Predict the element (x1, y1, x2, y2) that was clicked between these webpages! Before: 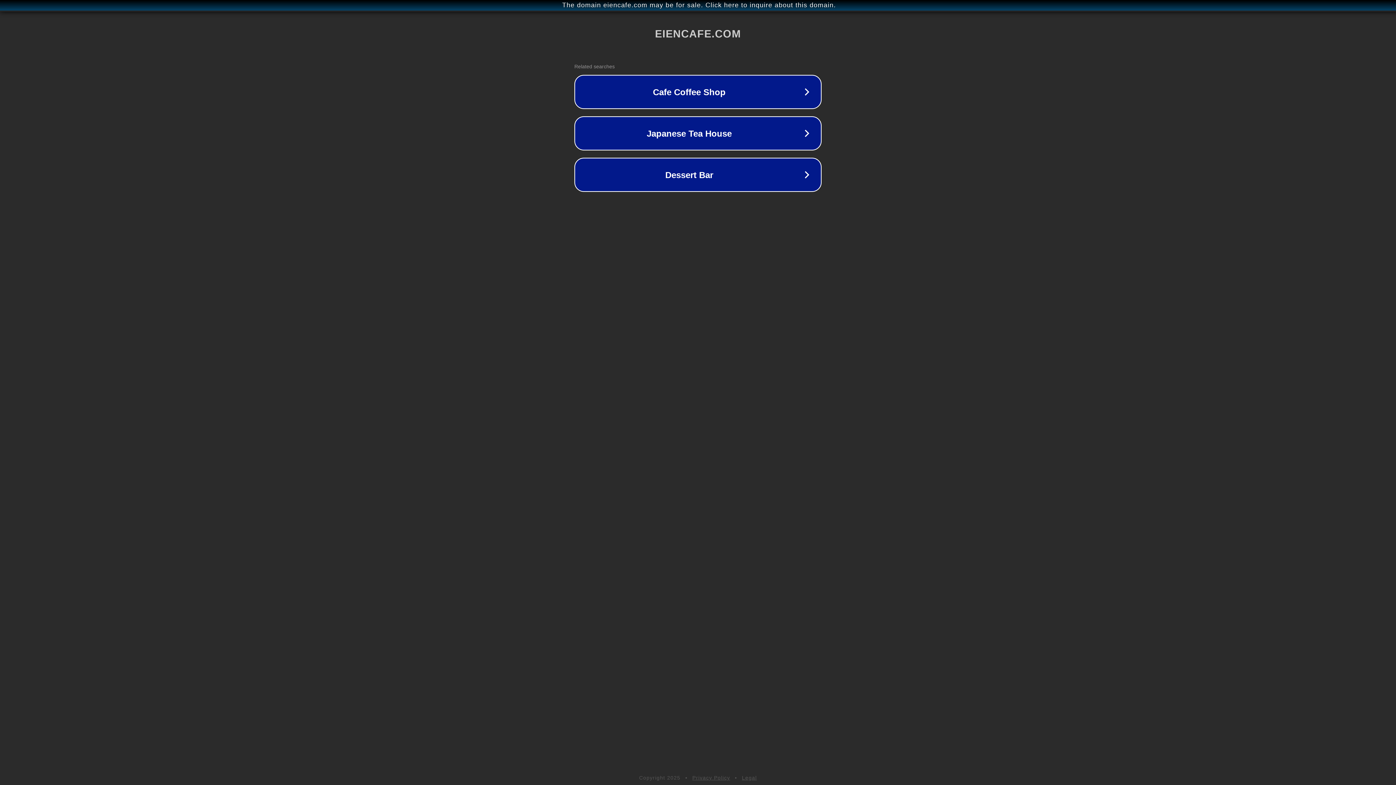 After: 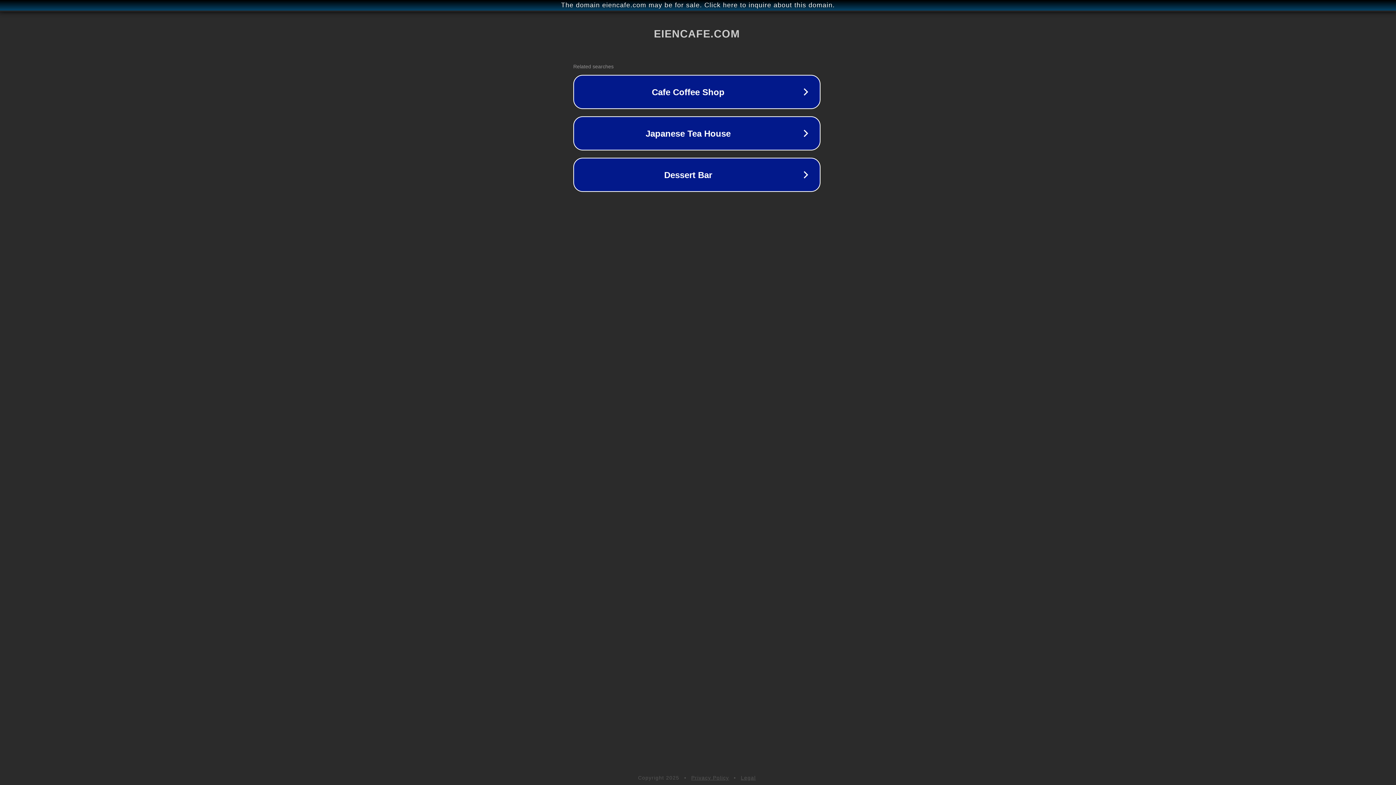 Action: label: The domain eiencafe.com may be for sale. Click here to inquire about this domain. bbox: (1, 1, 1397, 9)